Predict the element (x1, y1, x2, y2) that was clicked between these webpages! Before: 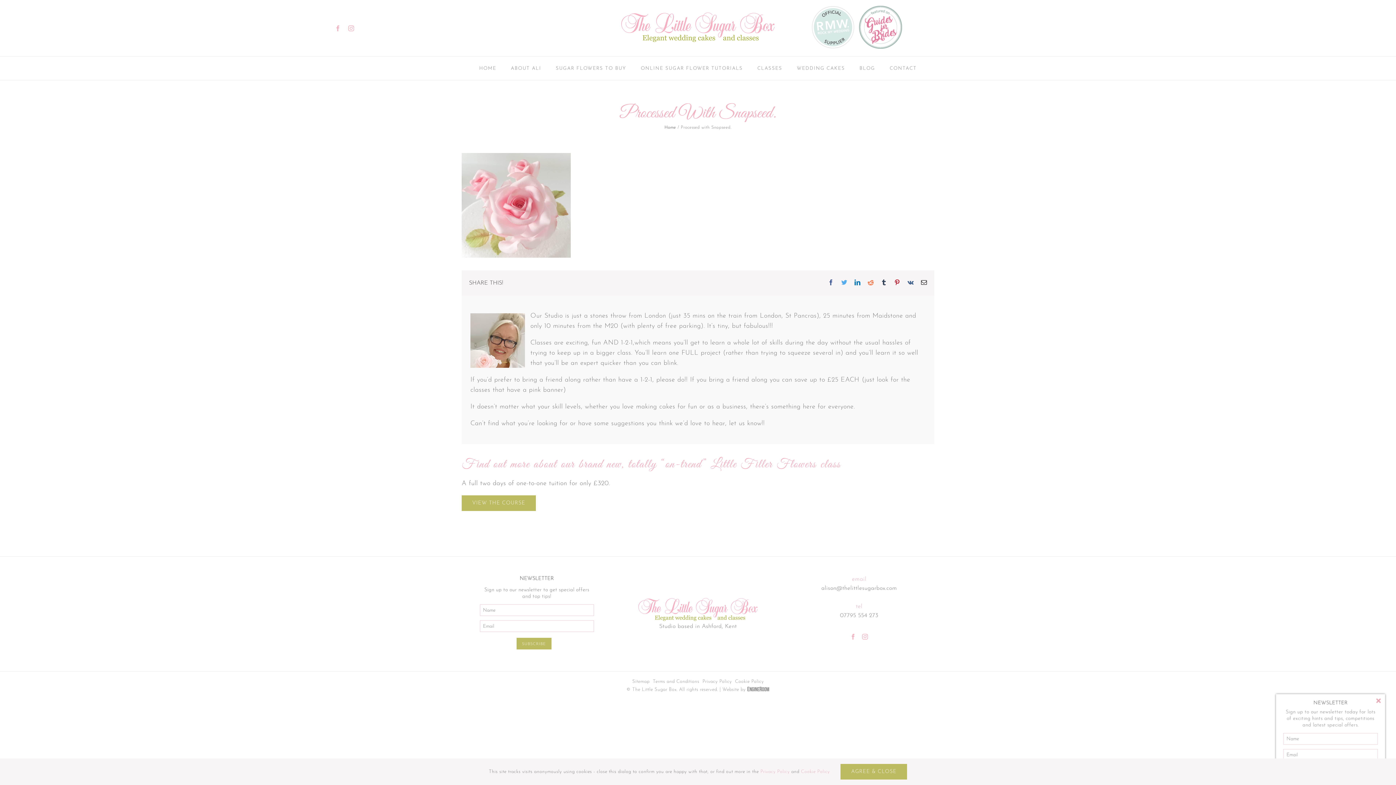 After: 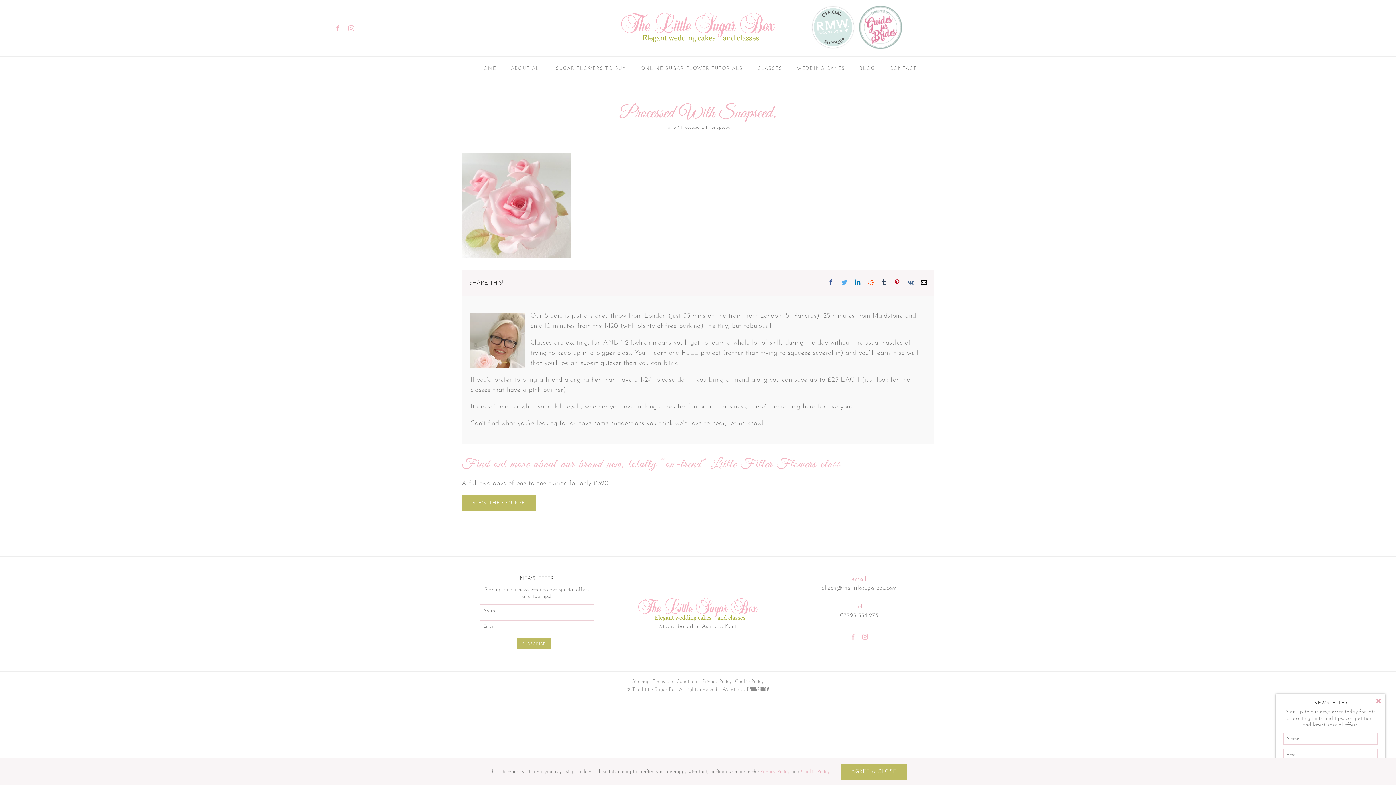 Action: bbox: (850, 634, 856, 639) label: Facebook